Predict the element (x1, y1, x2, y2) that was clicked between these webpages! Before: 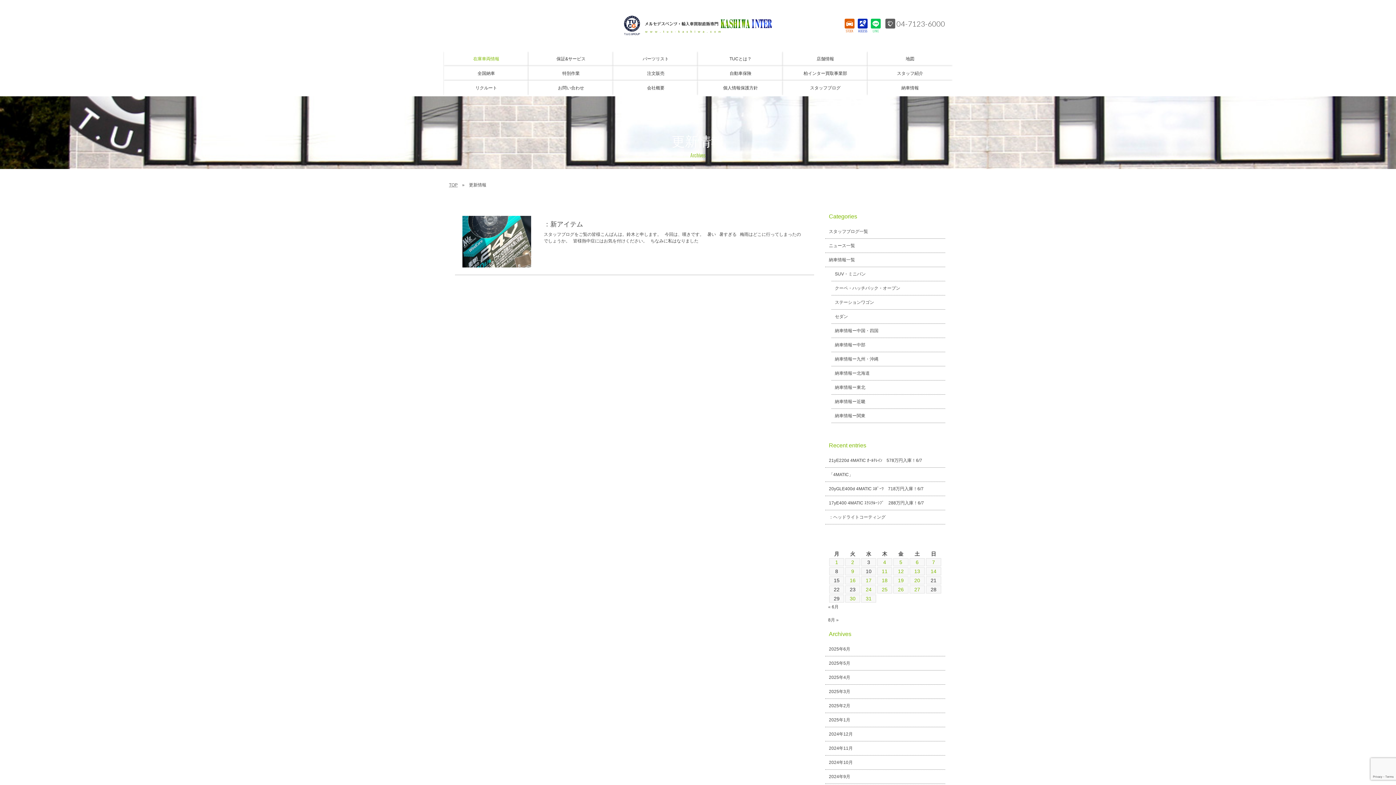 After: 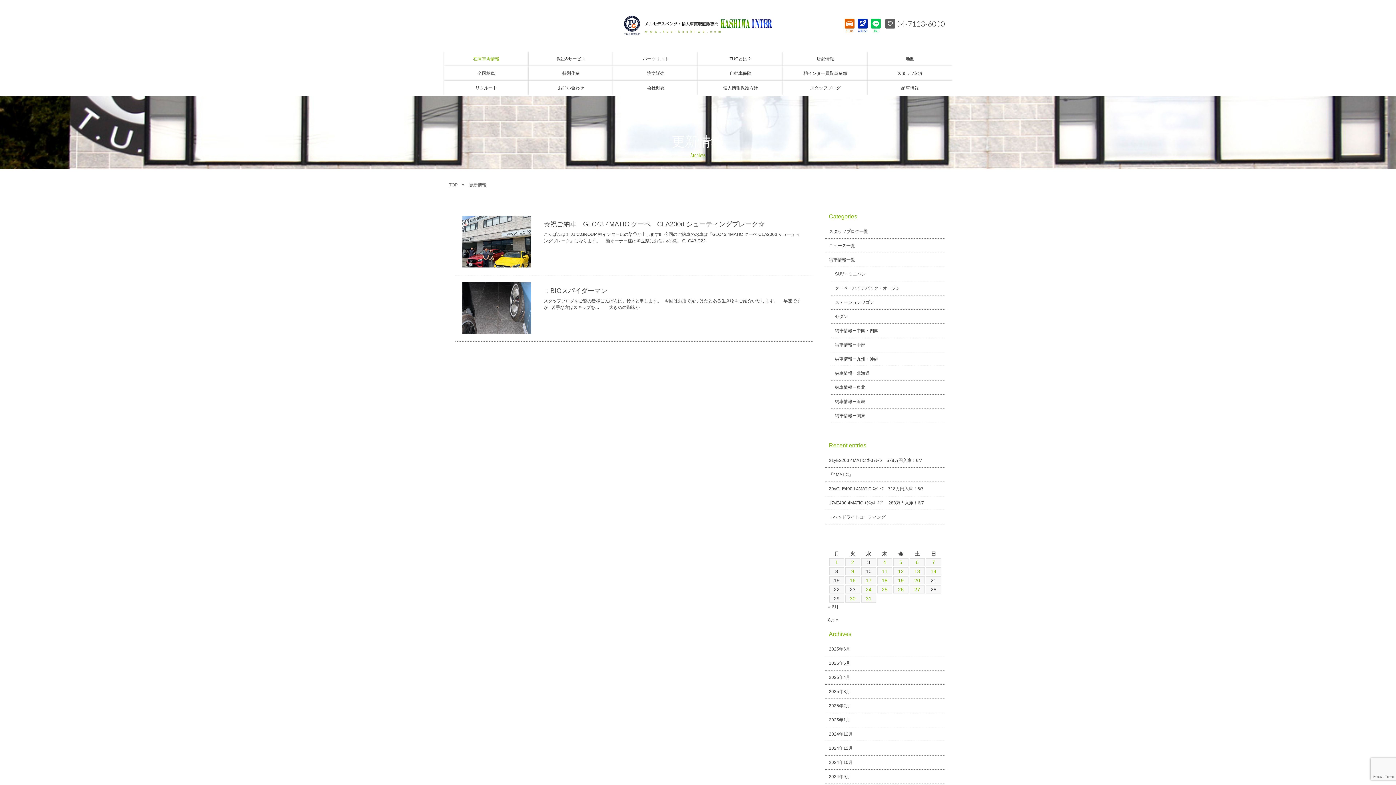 Action: label: 2024年7月25日 に投稿を公開 bbox: (878, 586, 891, 593)